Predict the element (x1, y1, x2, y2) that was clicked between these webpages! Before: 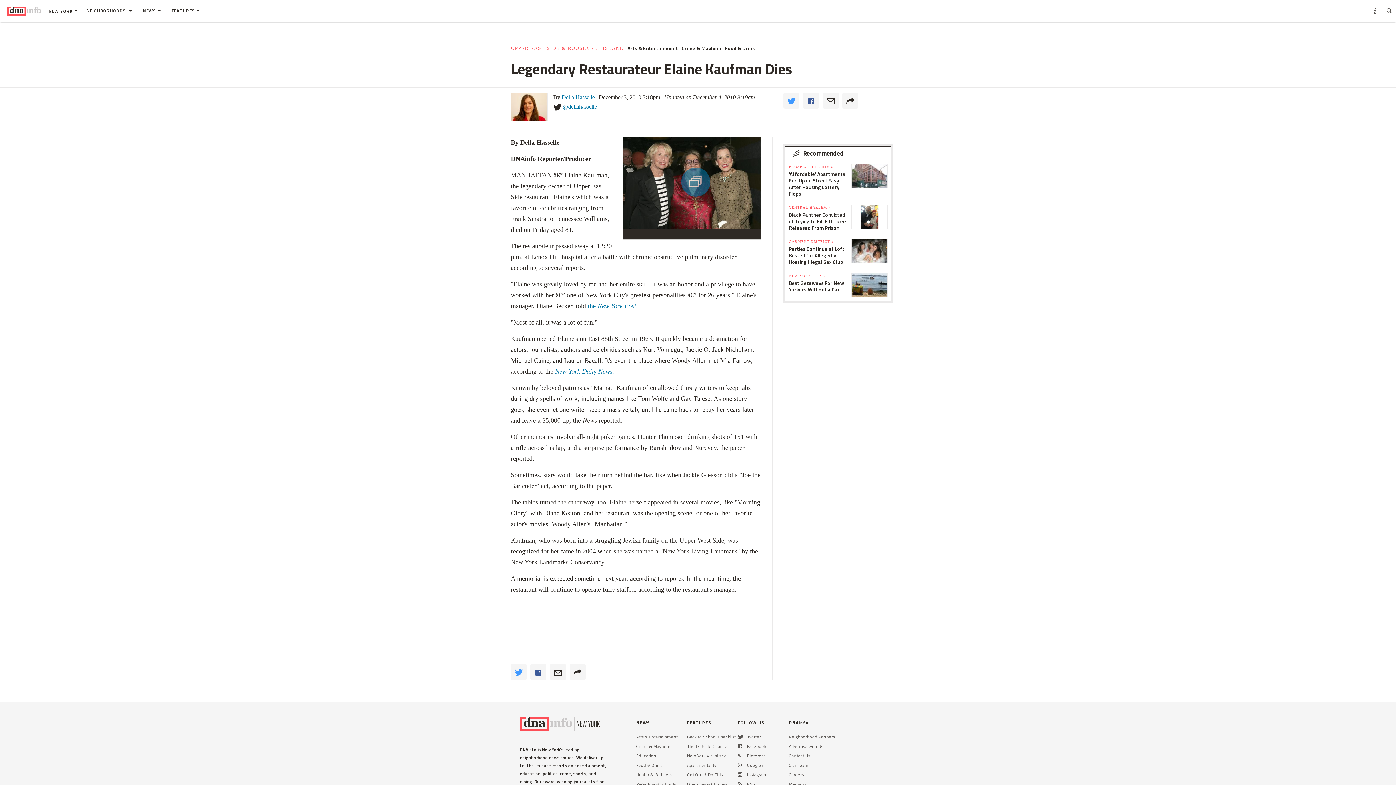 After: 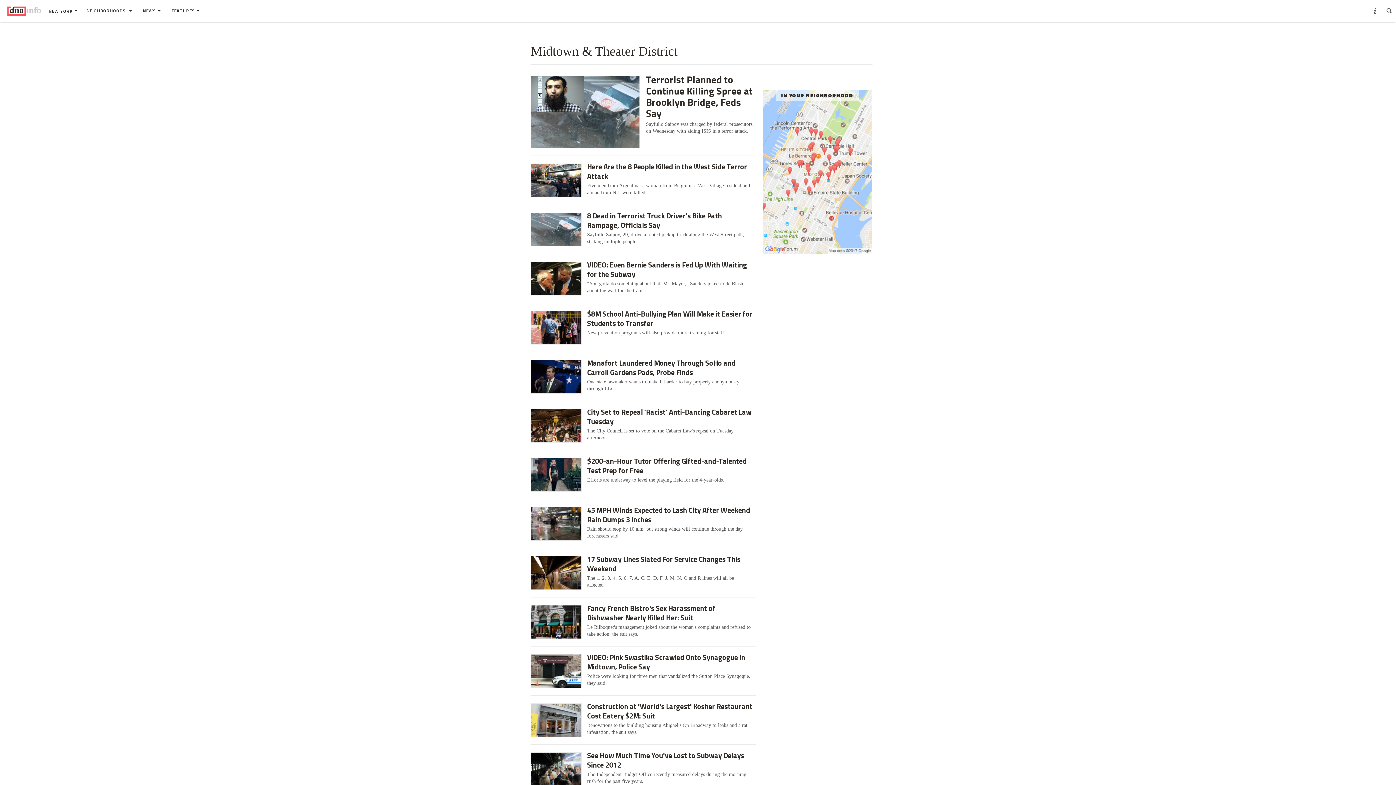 Action: bbox: (789, 289, 848, 295) label: GARMENT DISTRICT »